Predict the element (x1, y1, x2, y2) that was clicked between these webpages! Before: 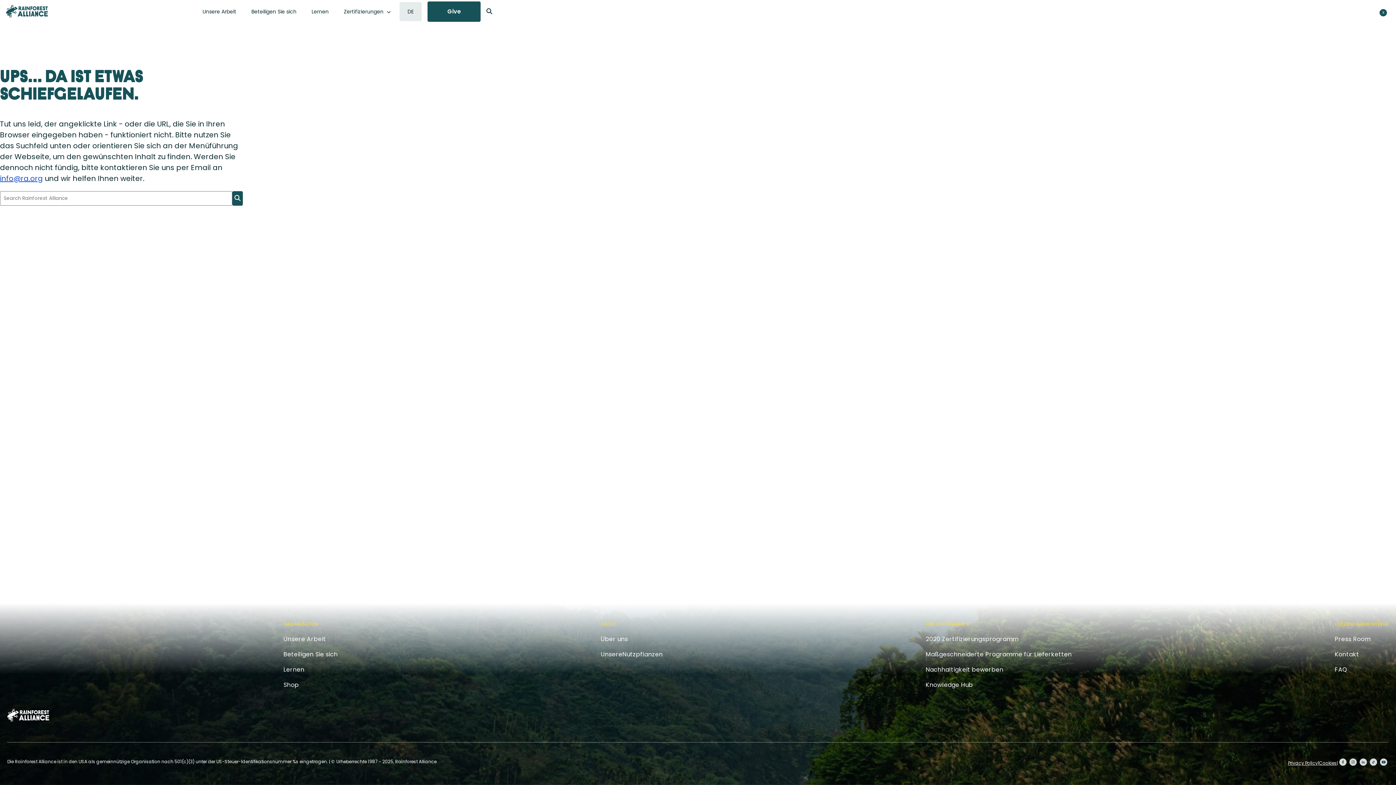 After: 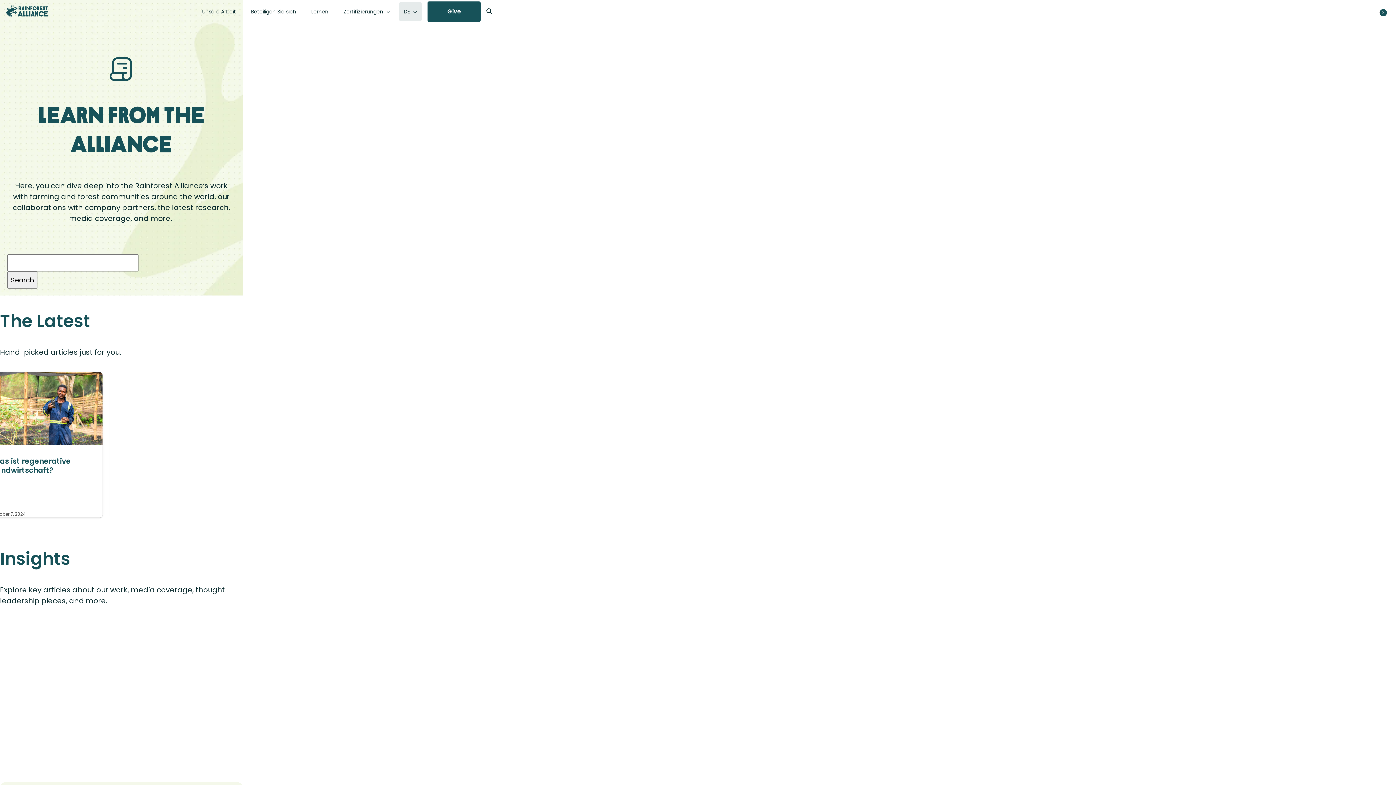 Action: bbox: (307, 2, 333, 21) label: Lernen